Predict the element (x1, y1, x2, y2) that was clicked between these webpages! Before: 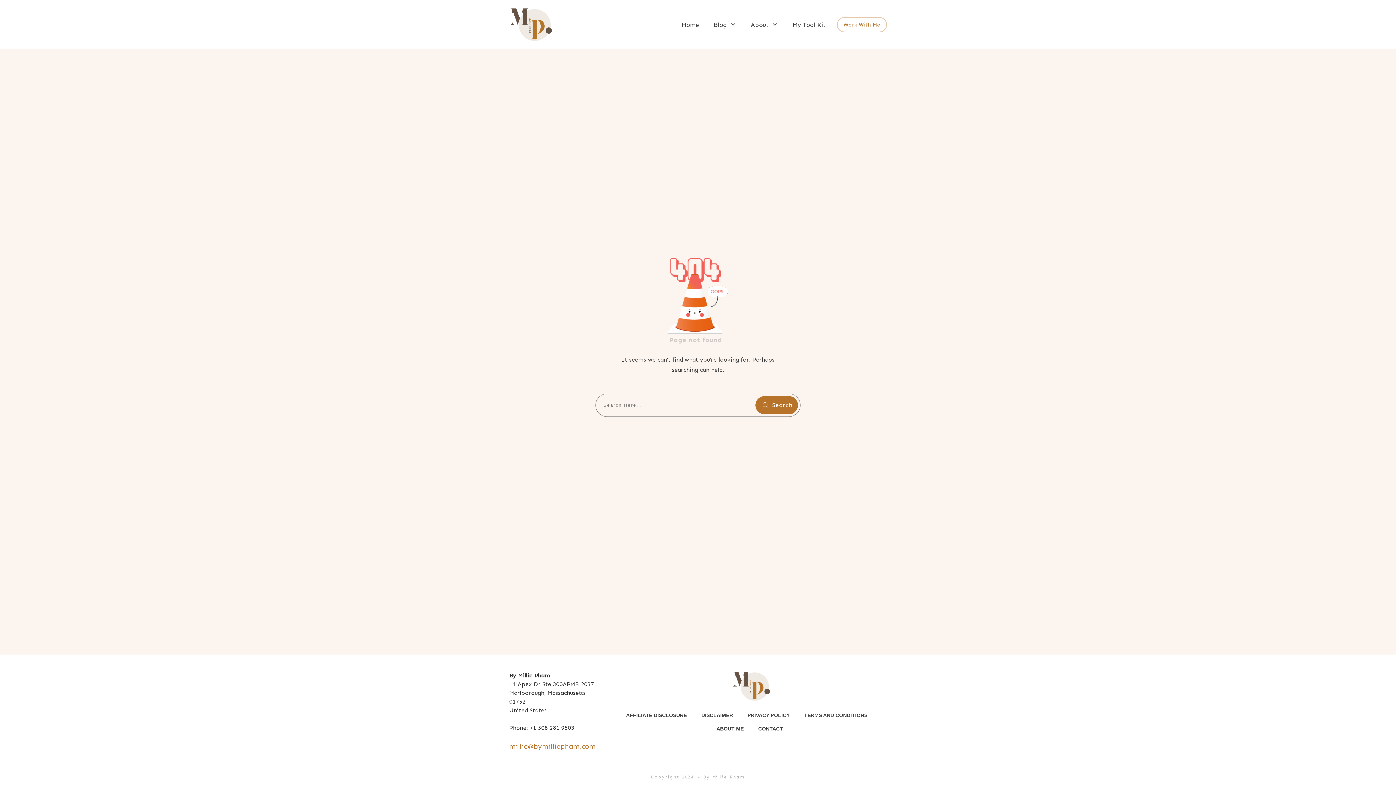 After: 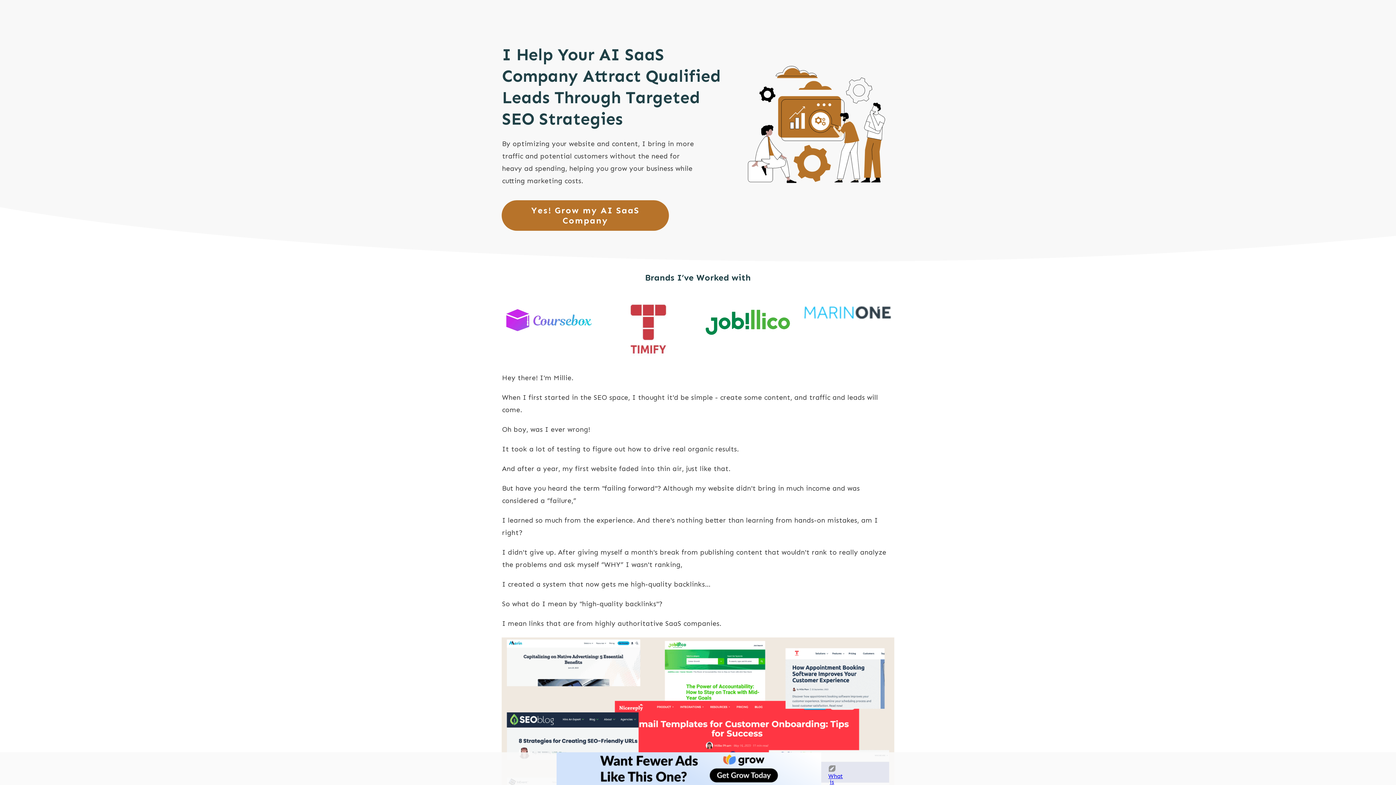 Action: label: Work With Me bbox: (843, 19, 880, 30)